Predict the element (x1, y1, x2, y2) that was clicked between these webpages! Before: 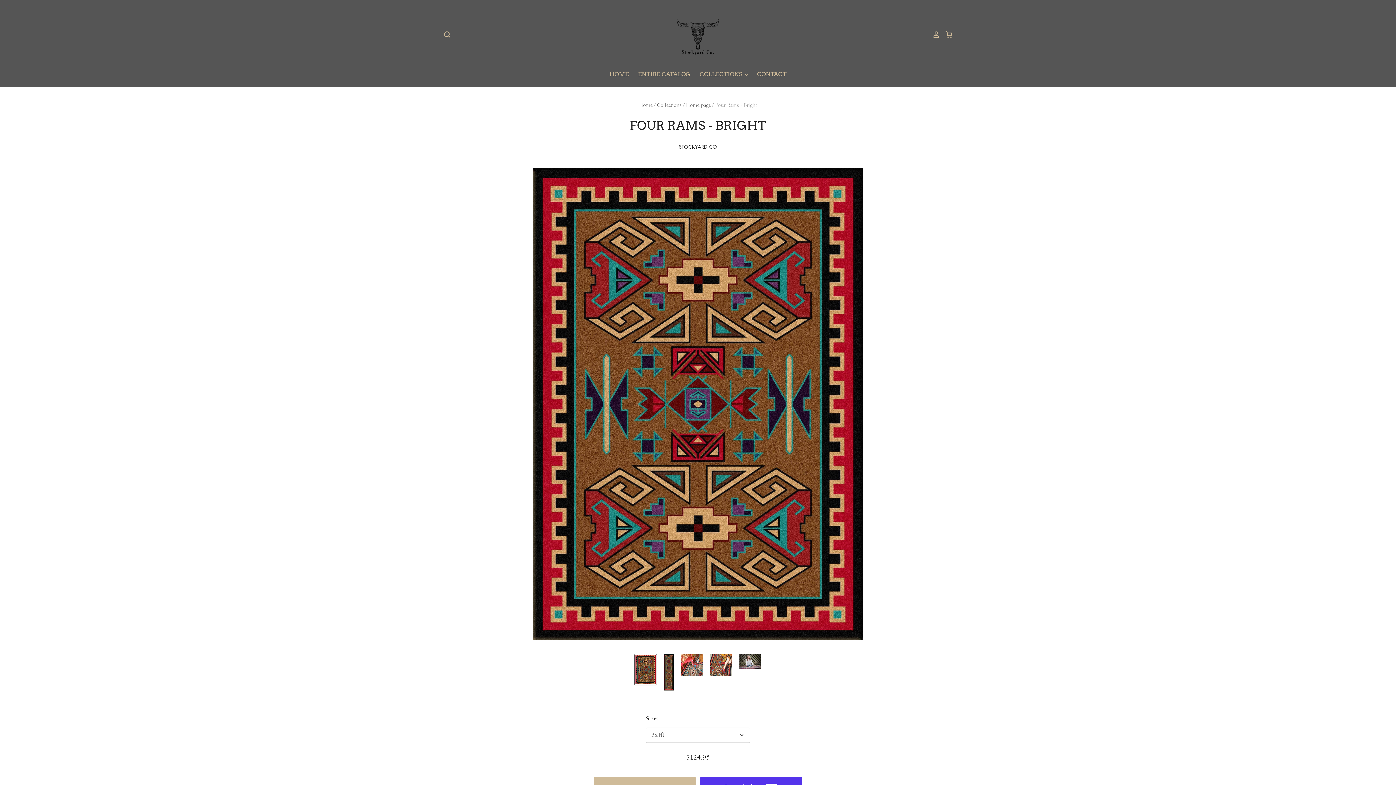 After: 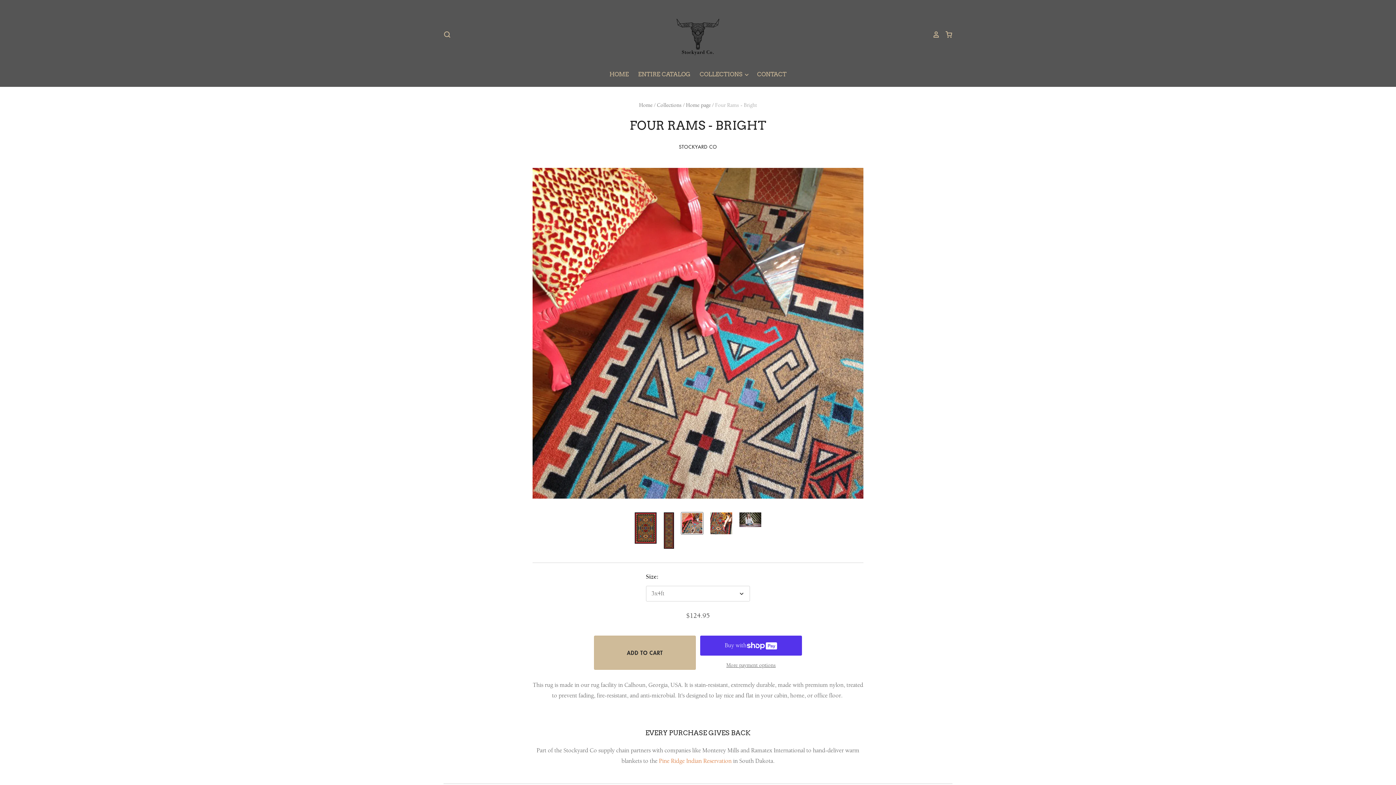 Action: label: Four Rams - Bright thumbnail bbox: (681, 654, 703, 676)